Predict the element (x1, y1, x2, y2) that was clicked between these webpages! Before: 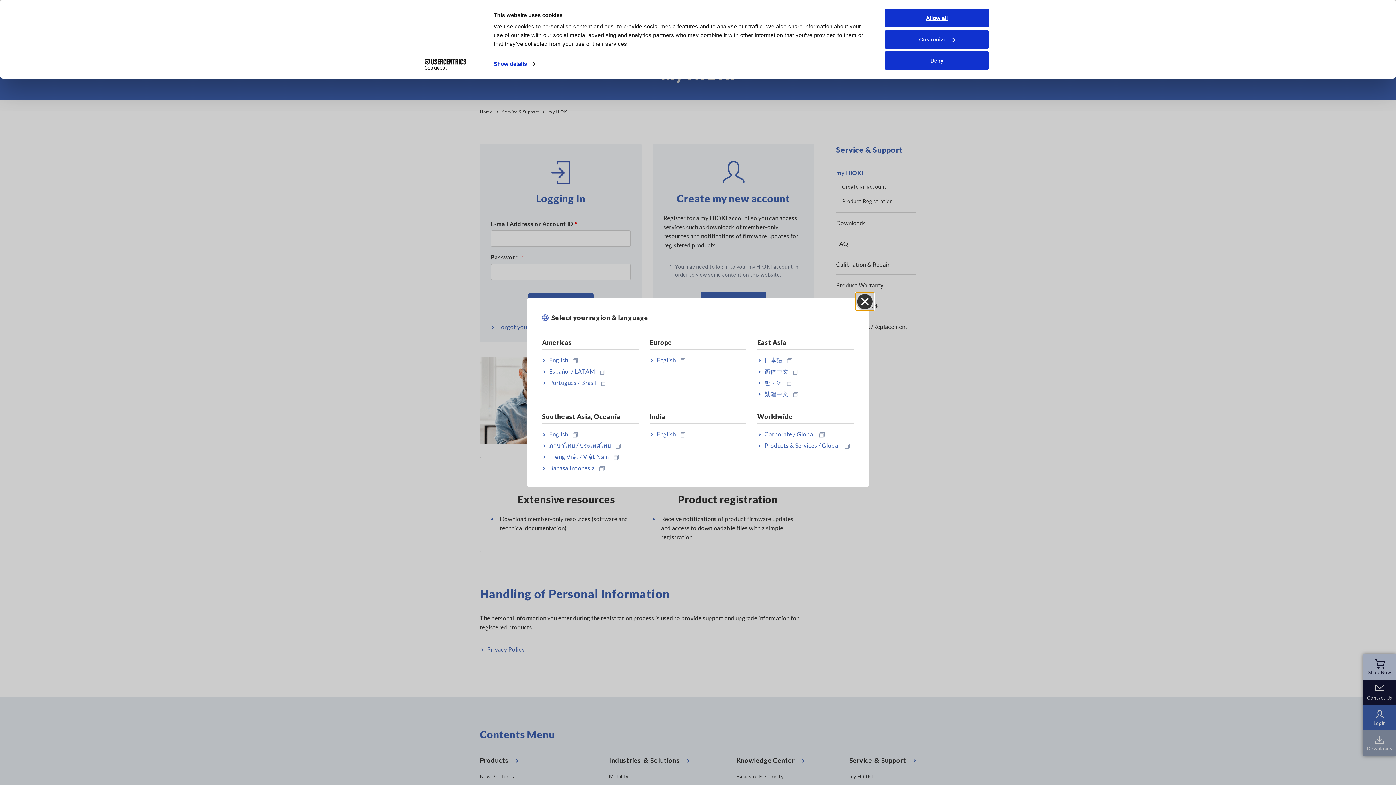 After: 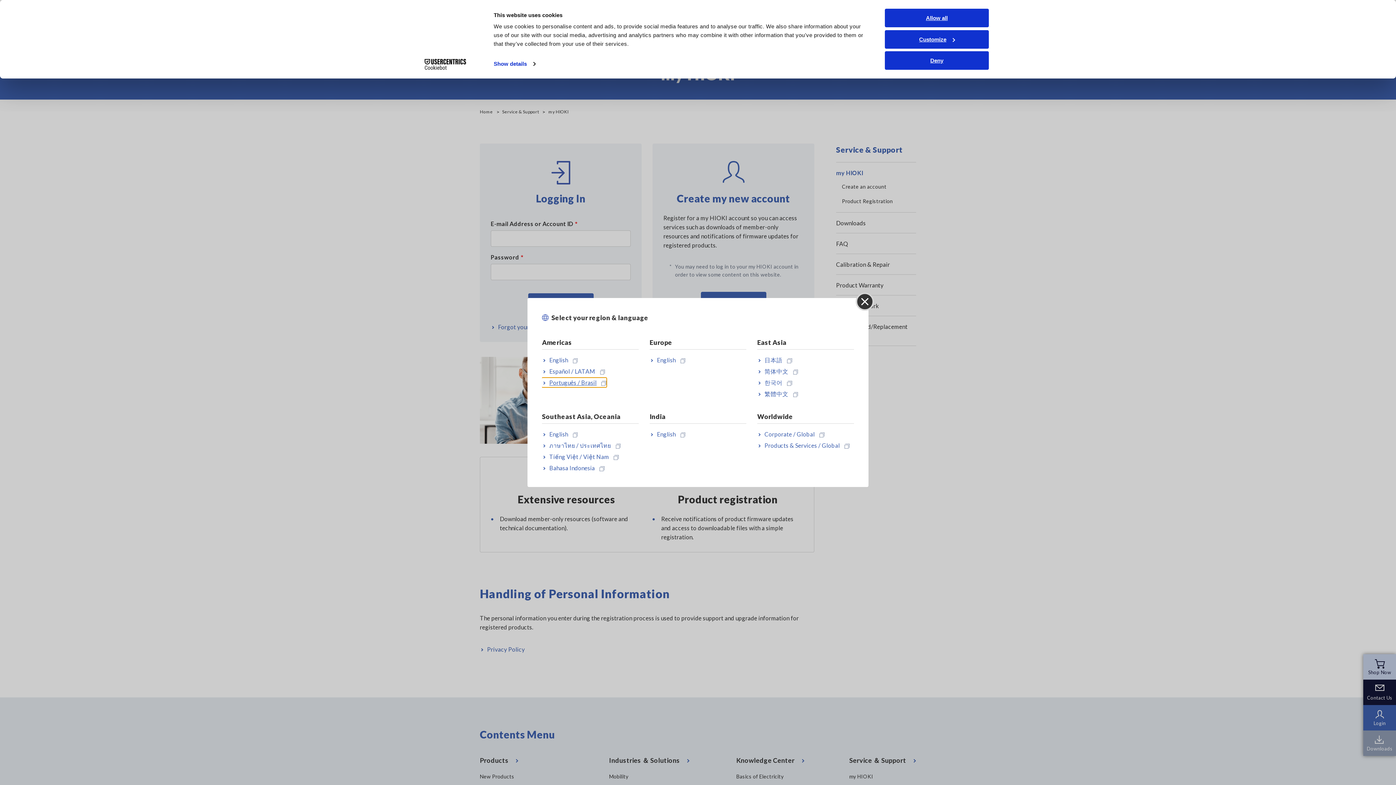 Action: bbox: (542, 378, 606, 387) label: Português / Brasil